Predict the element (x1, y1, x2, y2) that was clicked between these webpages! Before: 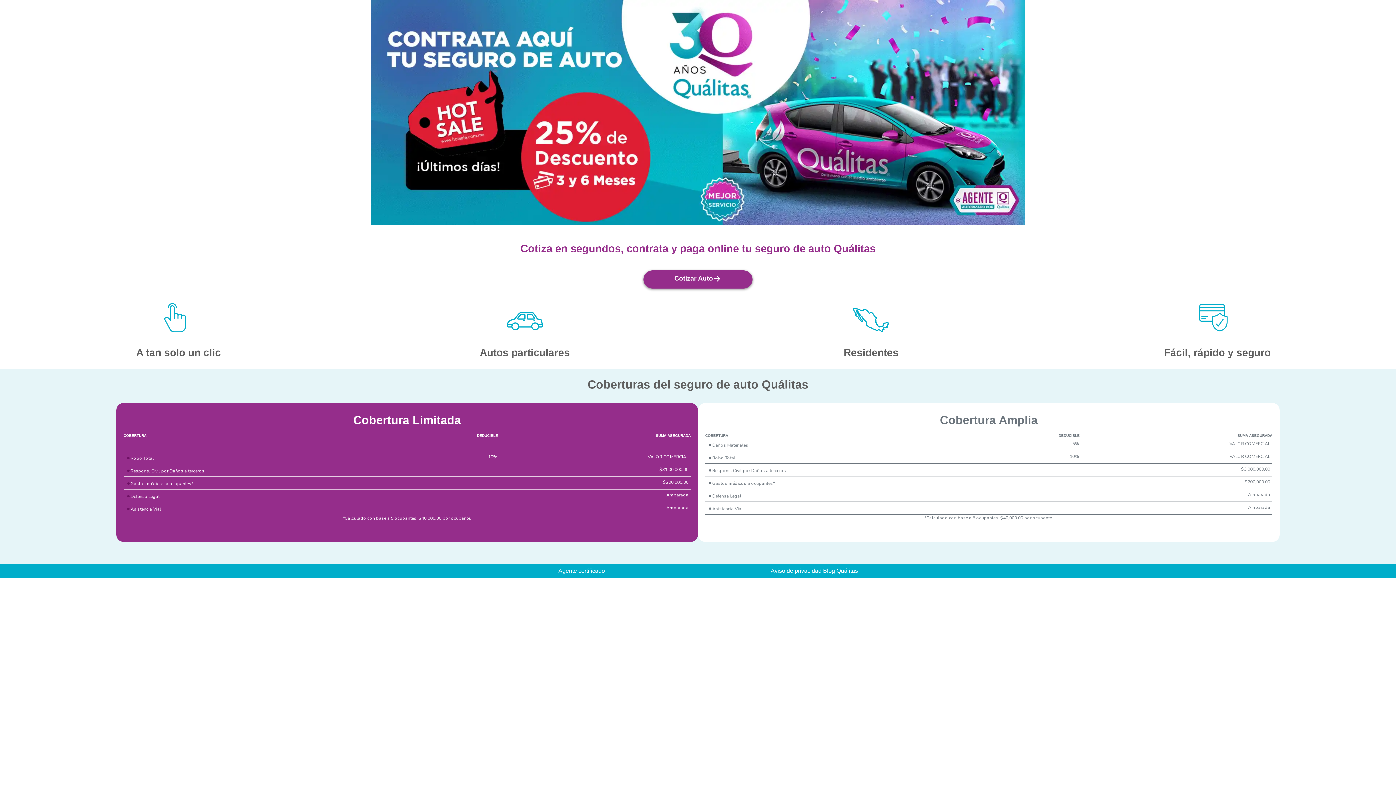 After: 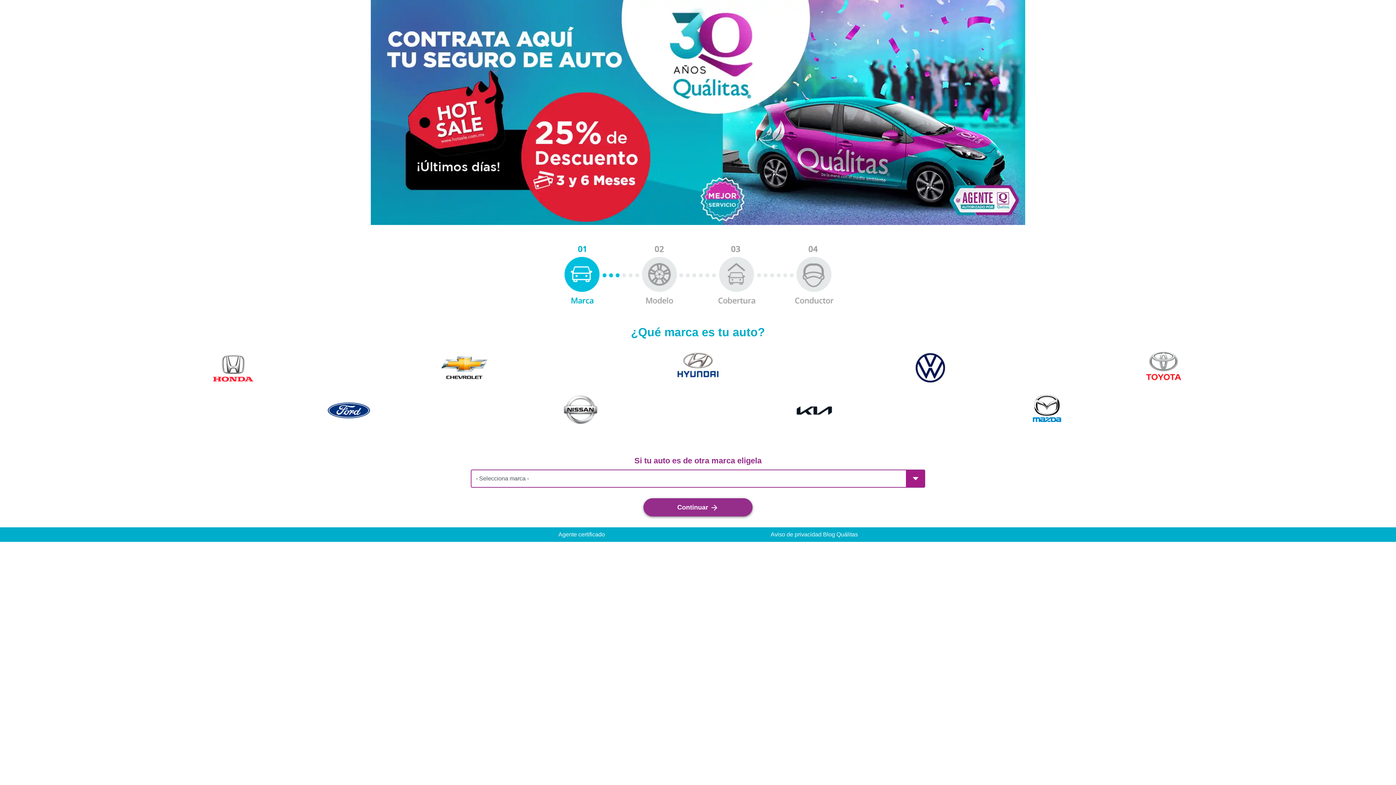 Action: bbox: (643, 270, 752, 288) label: Cotizar Auto